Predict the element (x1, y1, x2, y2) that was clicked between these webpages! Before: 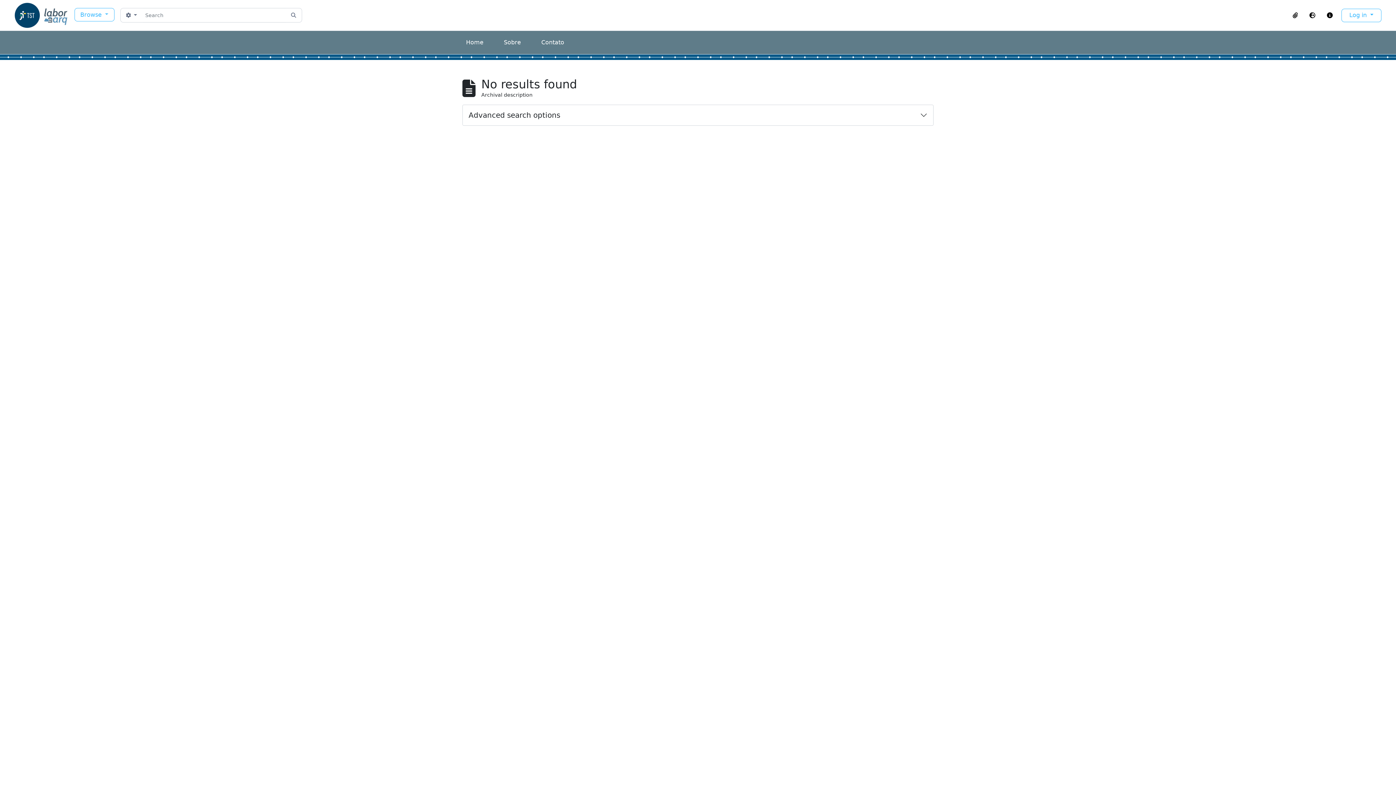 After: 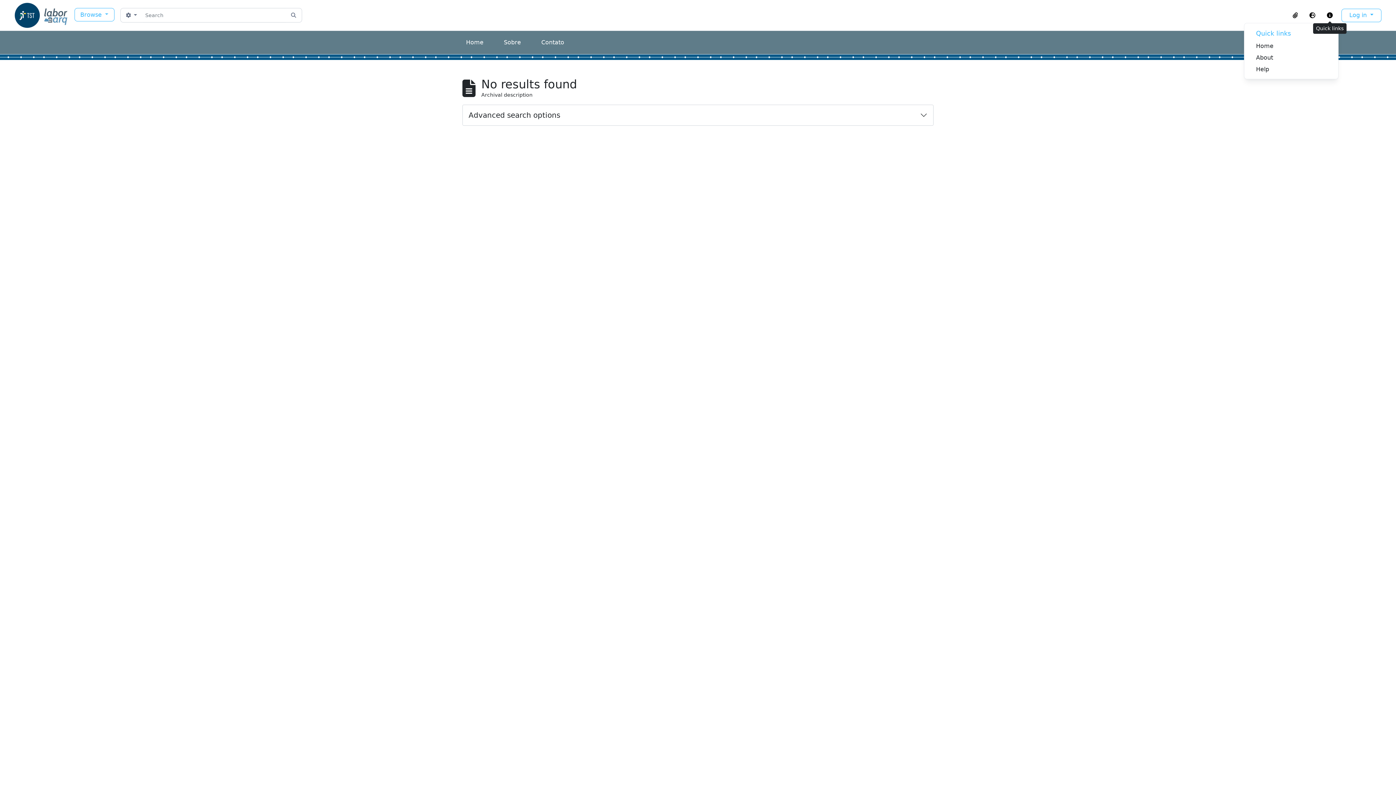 Action: bbox: (1321, 9, 1338, 21) label: Quick links